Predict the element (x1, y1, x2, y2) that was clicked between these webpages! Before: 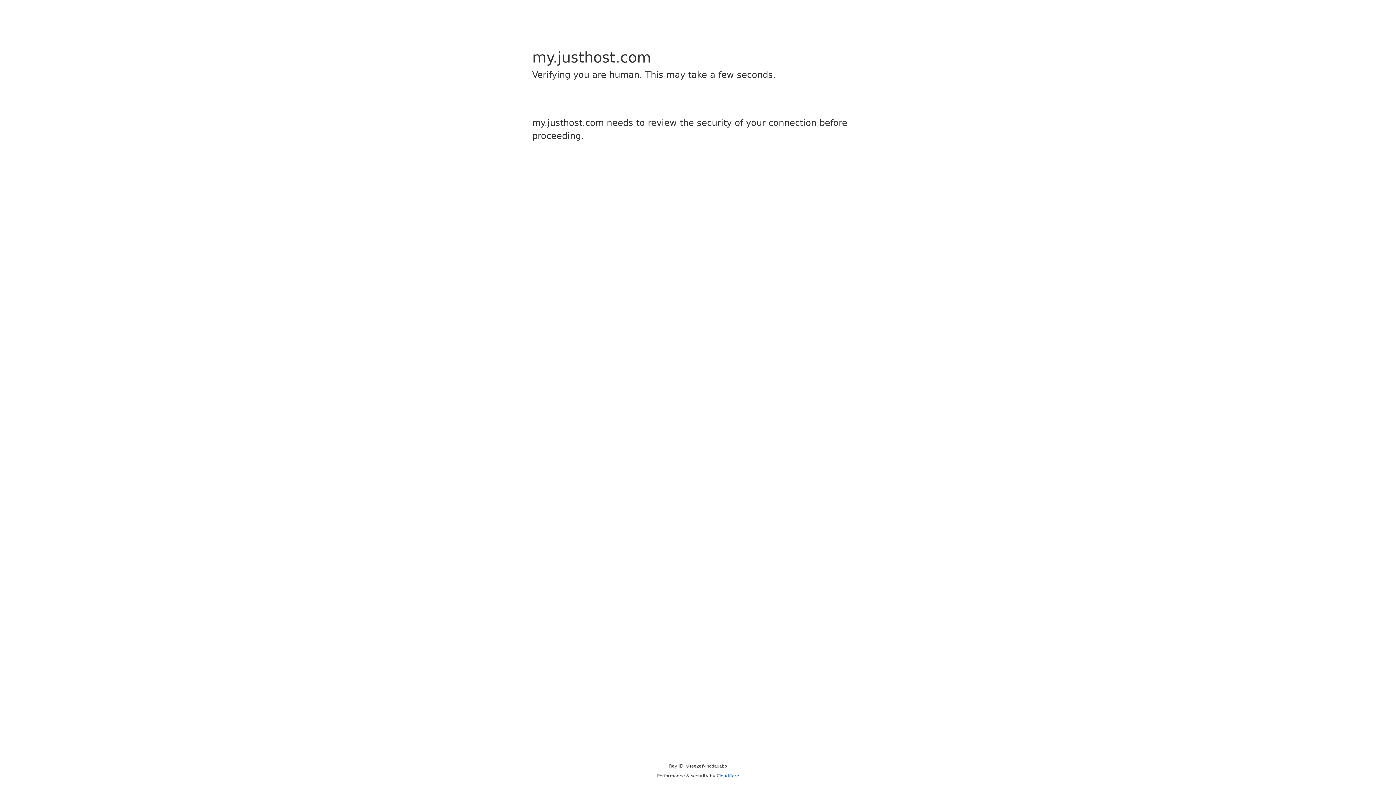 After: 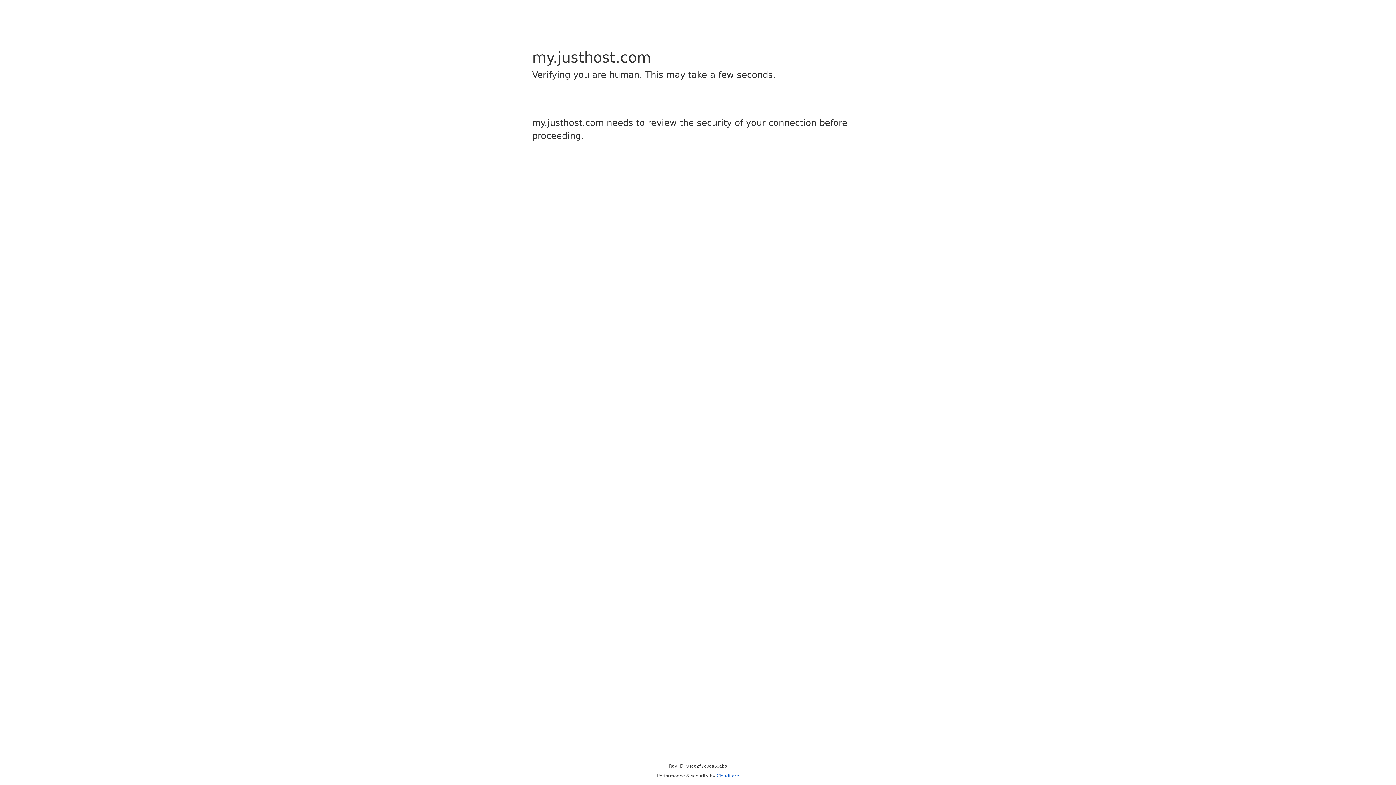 Action: bbox: (716, 773, 739, 778) label: Cloudflare